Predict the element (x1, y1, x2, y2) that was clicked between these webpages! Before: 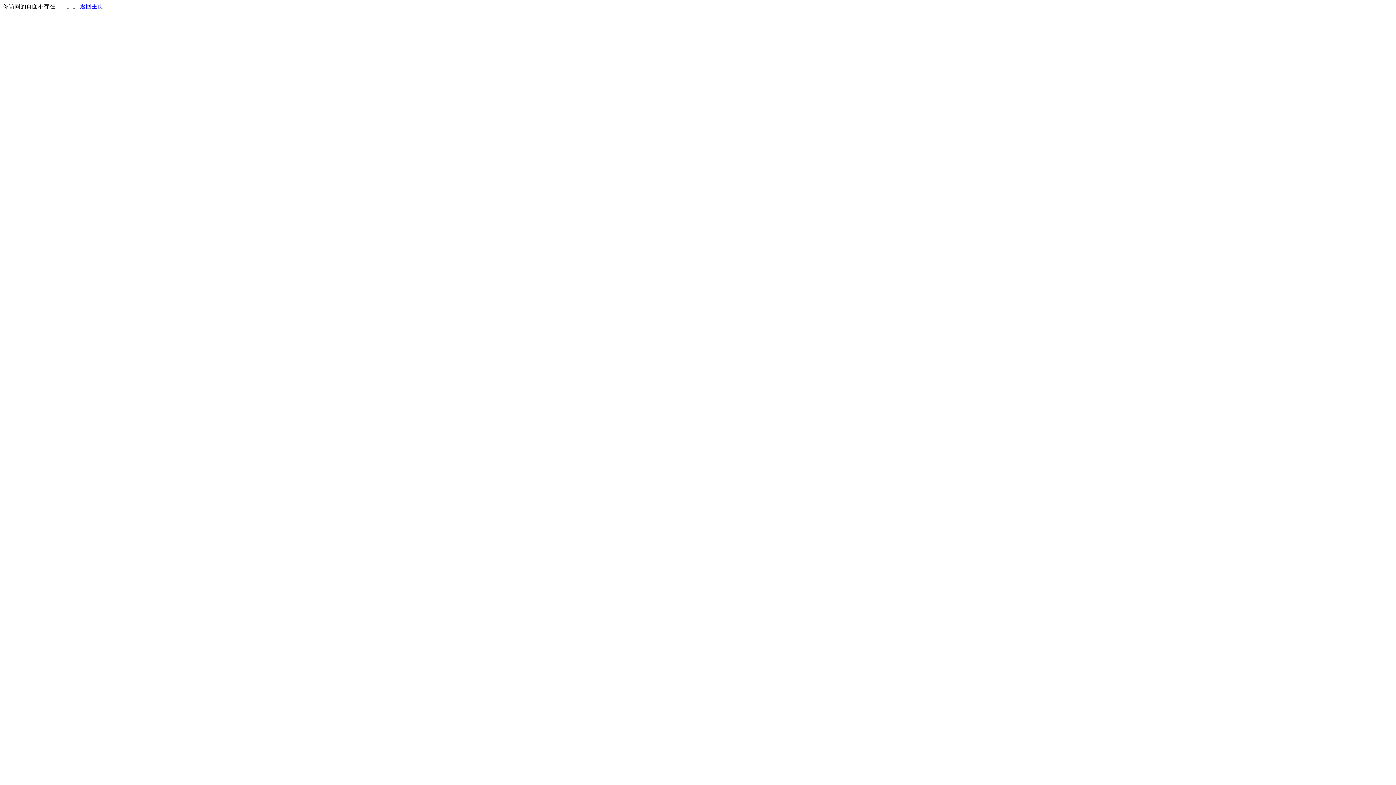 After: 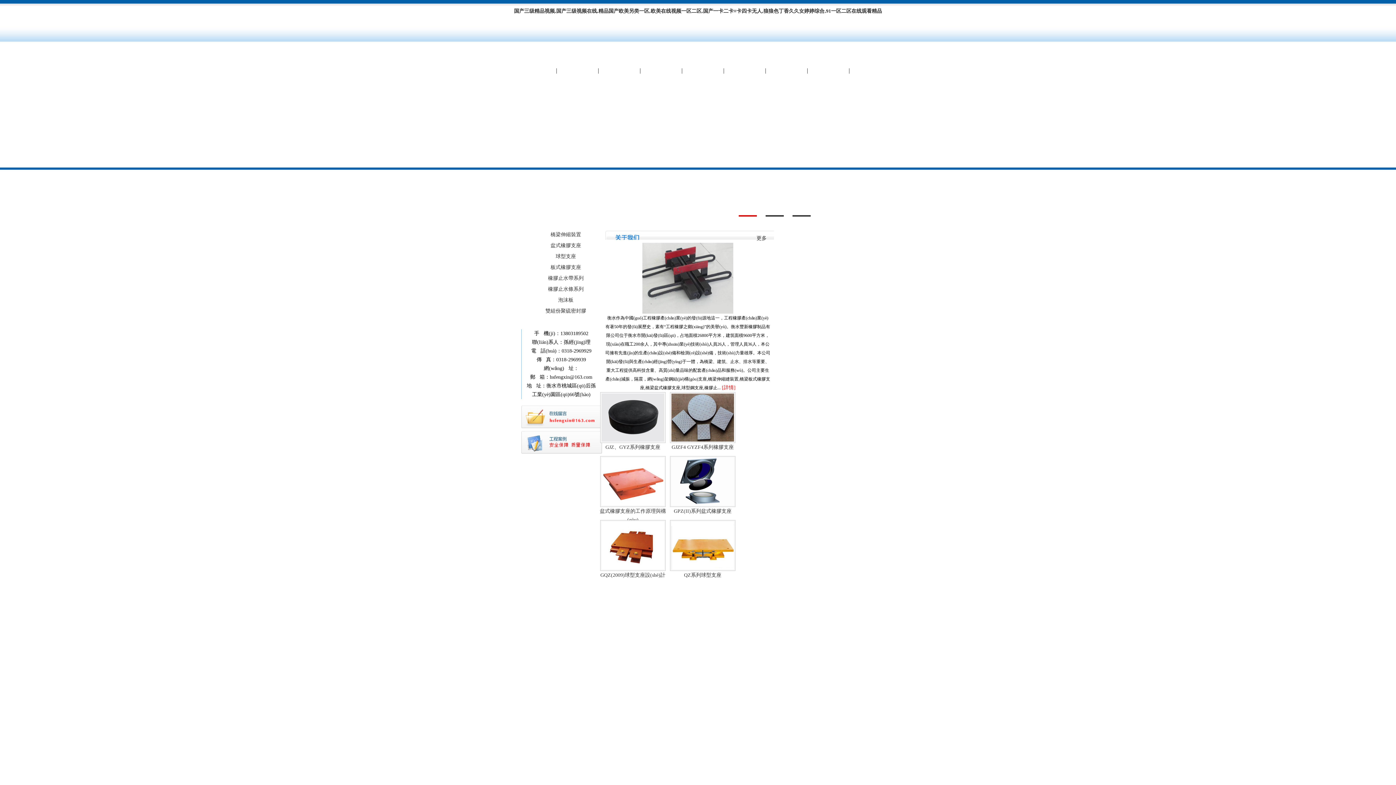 Action: label: 返回主页 bbox: (80, 3, 103, 9)